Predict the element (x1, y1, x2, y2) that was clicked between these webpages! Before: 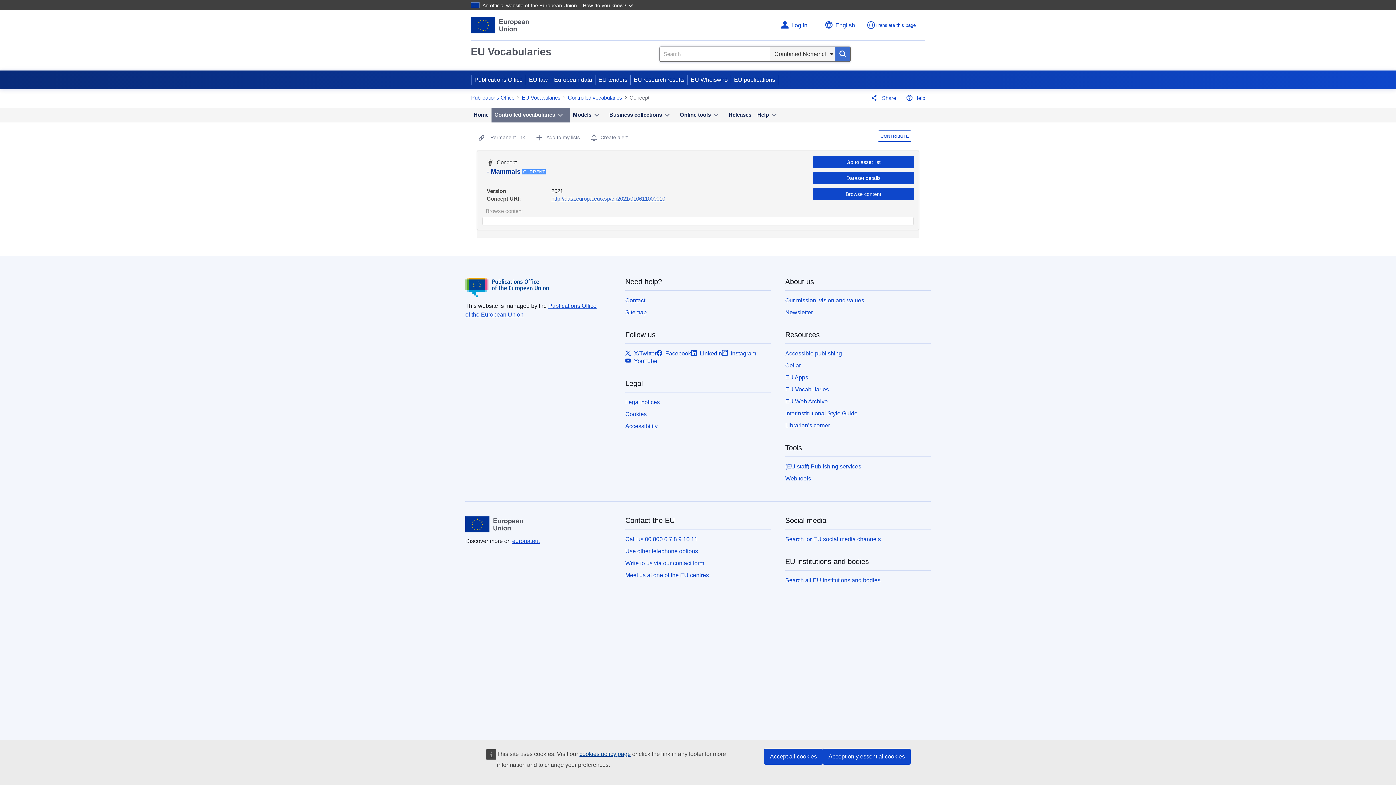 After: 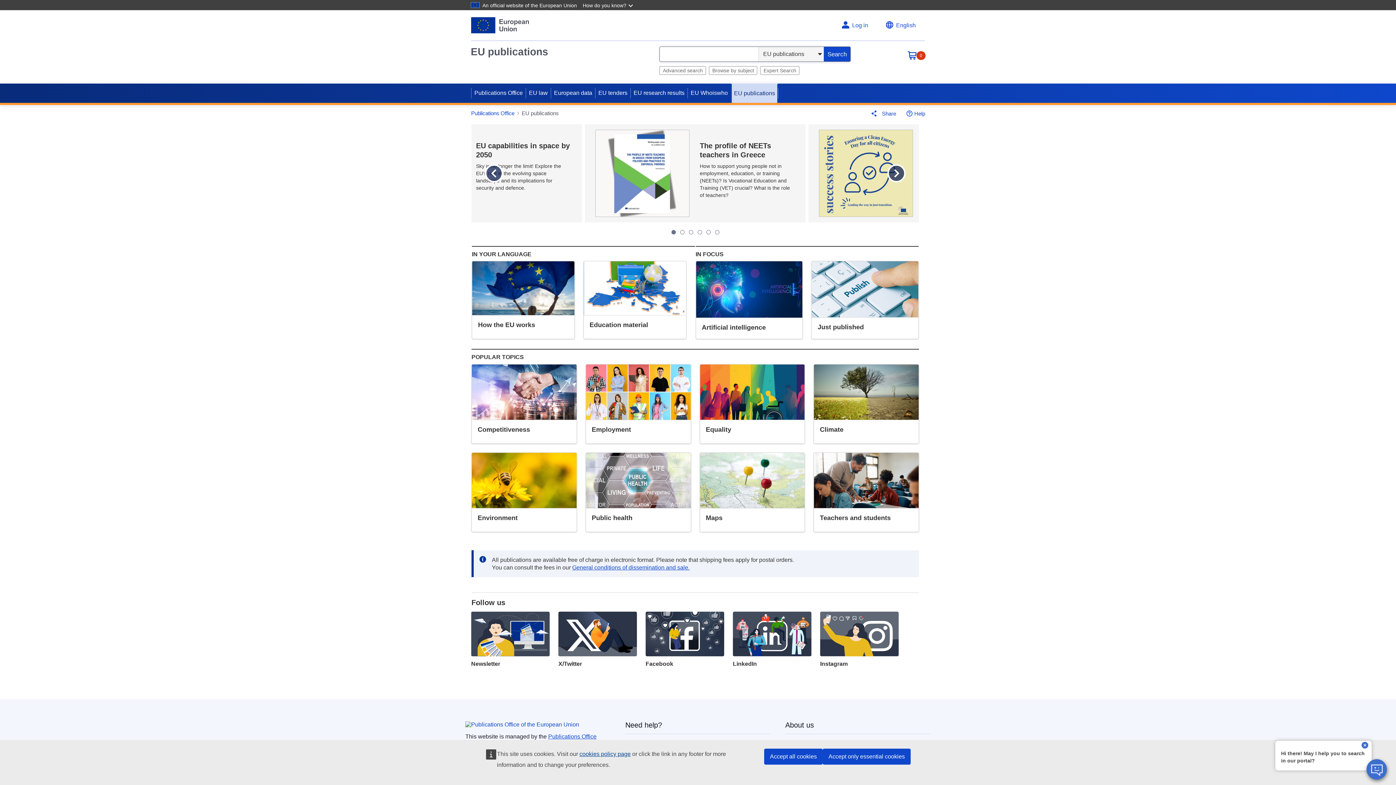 Action: label: EU publications bbox: (731, 70, 778, 89)